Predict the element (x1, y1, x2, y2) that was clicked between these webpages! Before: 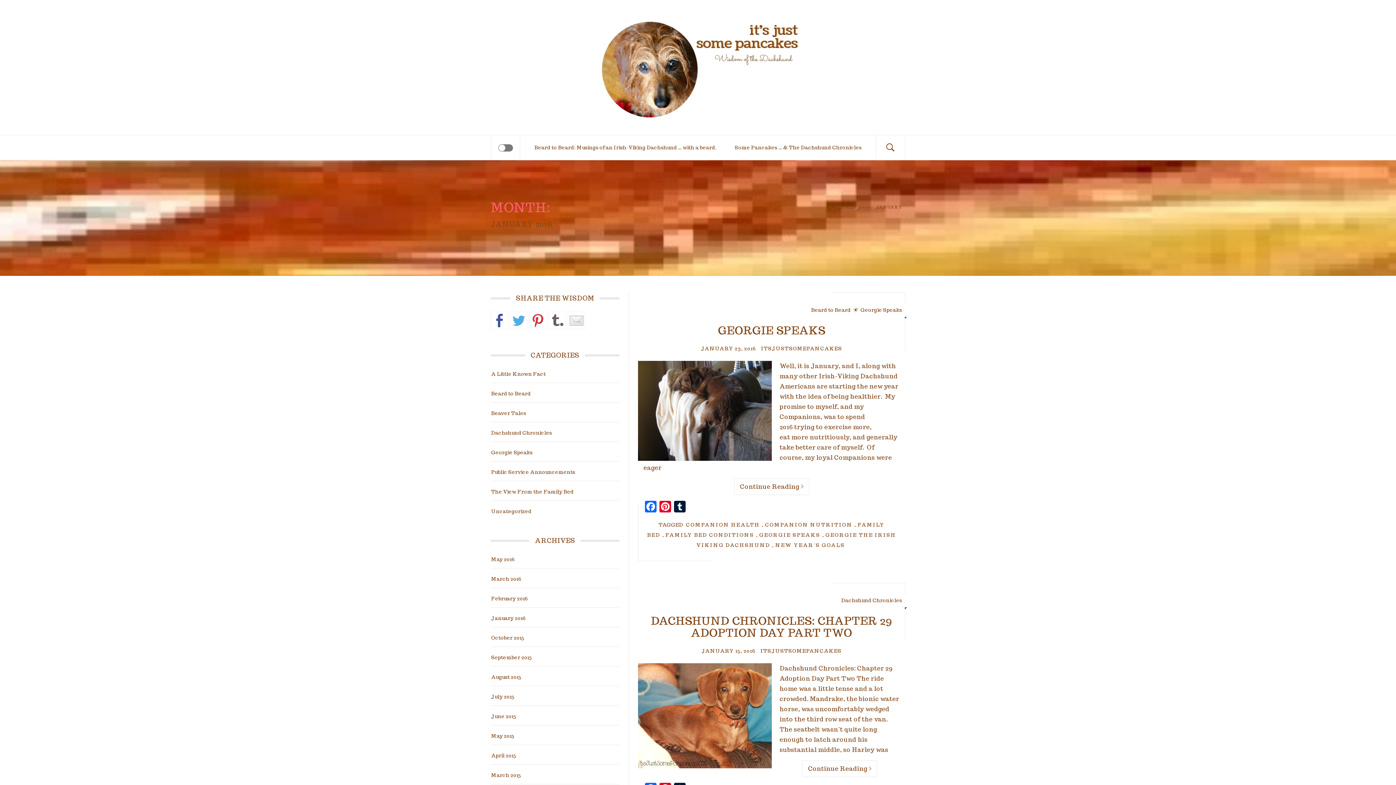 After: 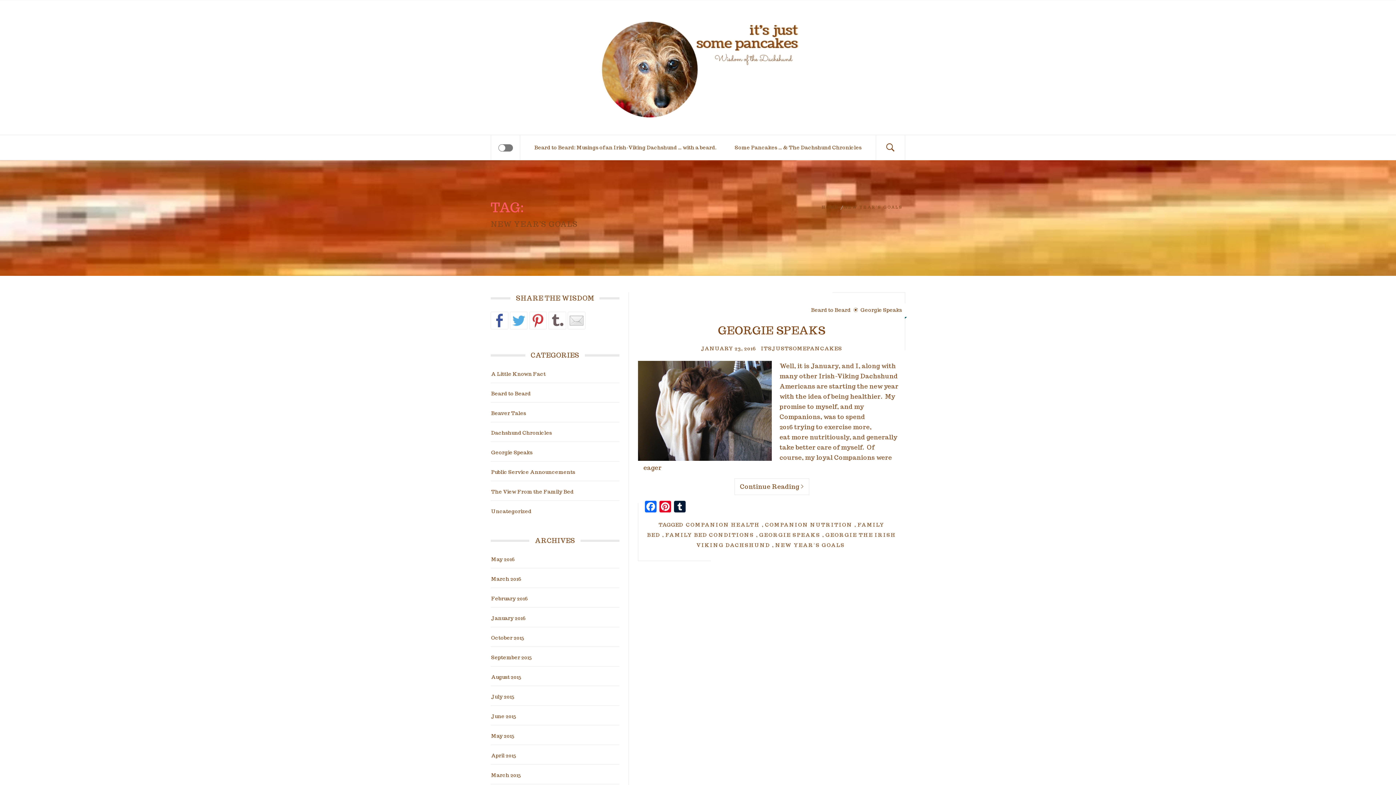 Action: label: NEW YEAR'S GOALS bbox: (773, 542, 846, 548)